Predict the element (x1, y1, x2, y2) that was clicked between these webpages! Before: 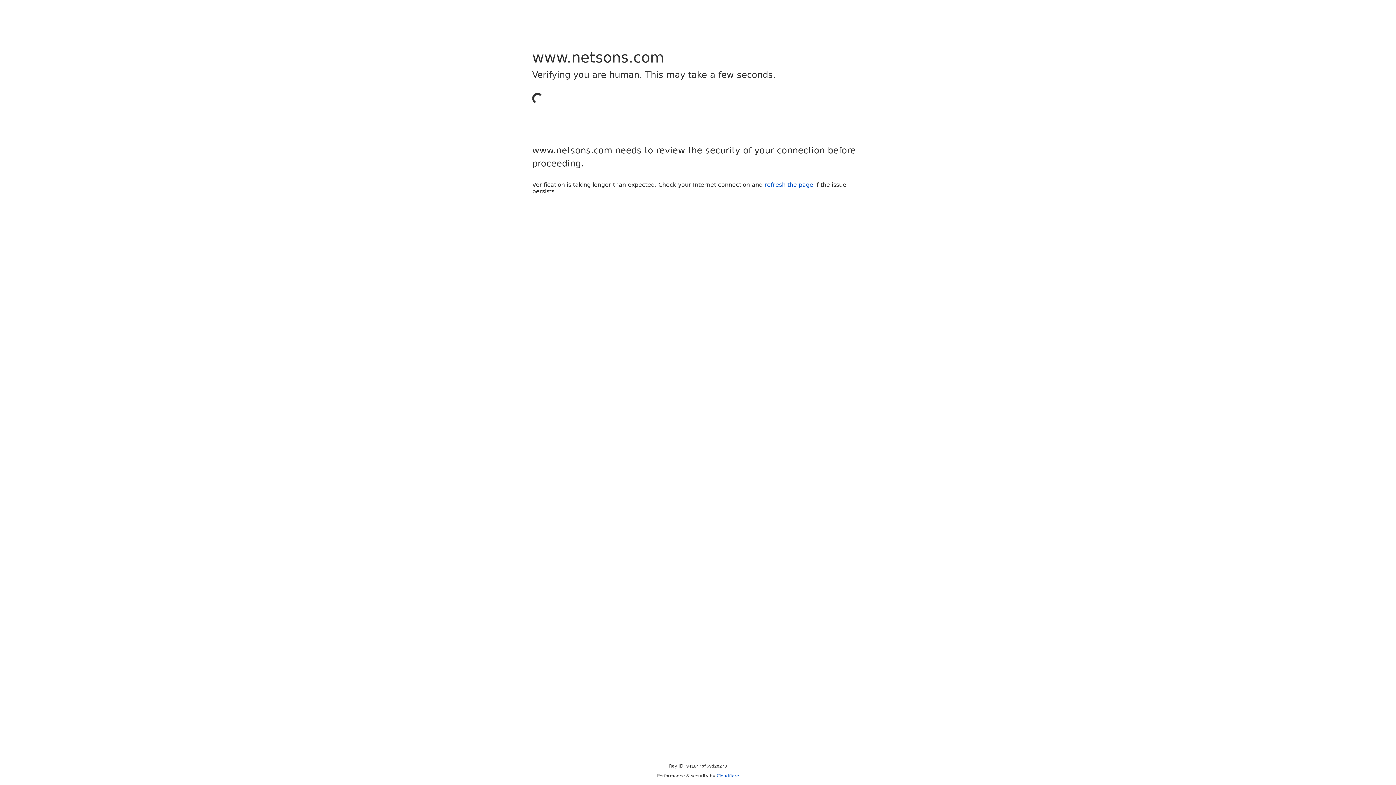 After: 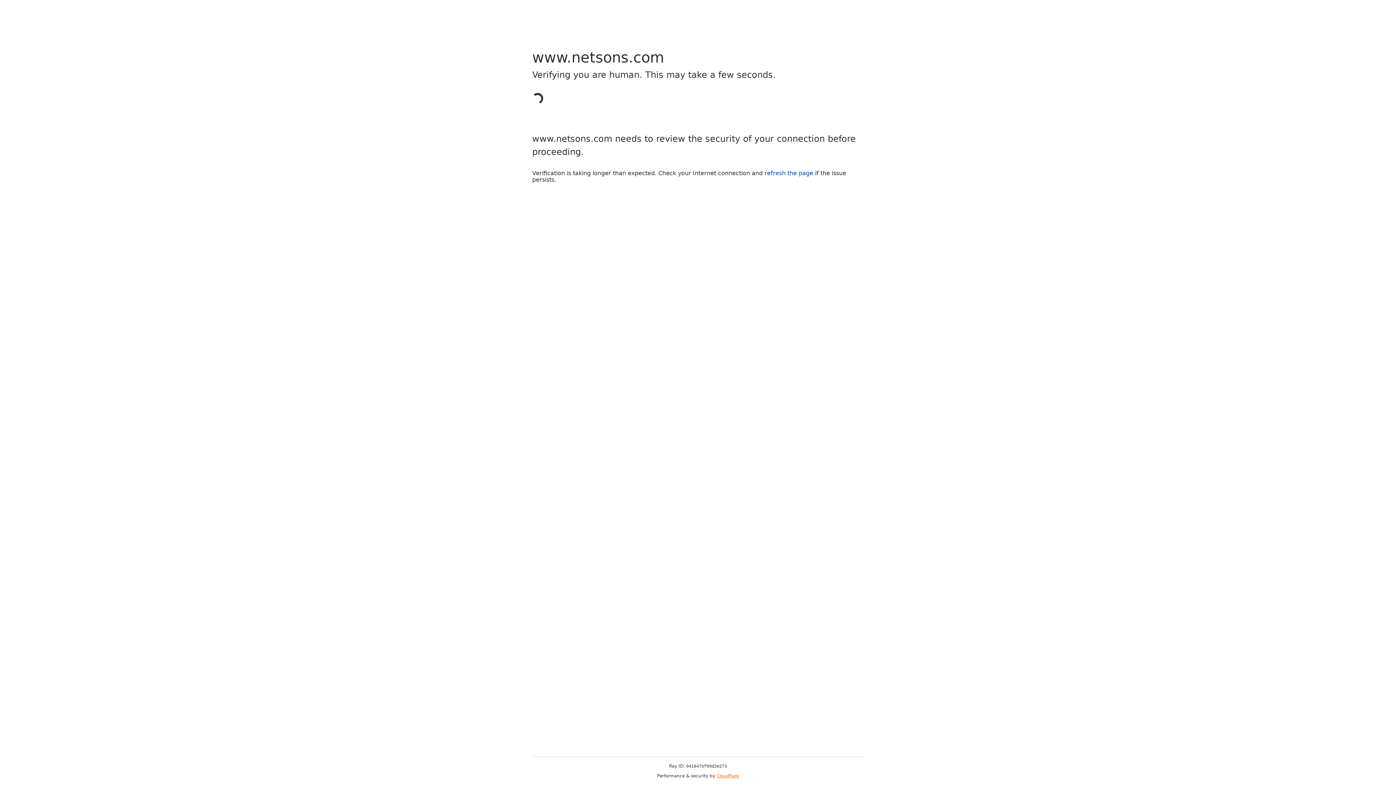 Action: label: Cloudflare bbox: (716, 773, 739, 778)